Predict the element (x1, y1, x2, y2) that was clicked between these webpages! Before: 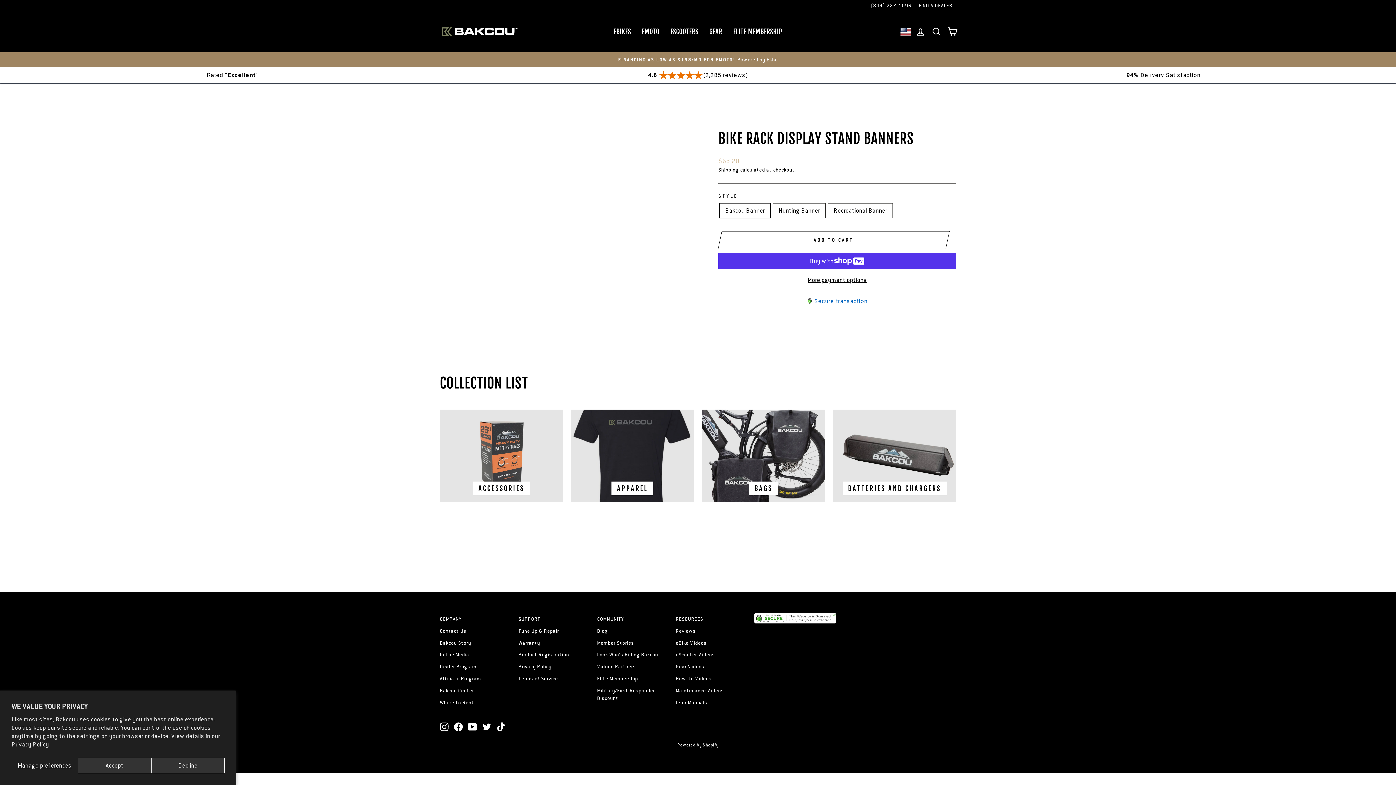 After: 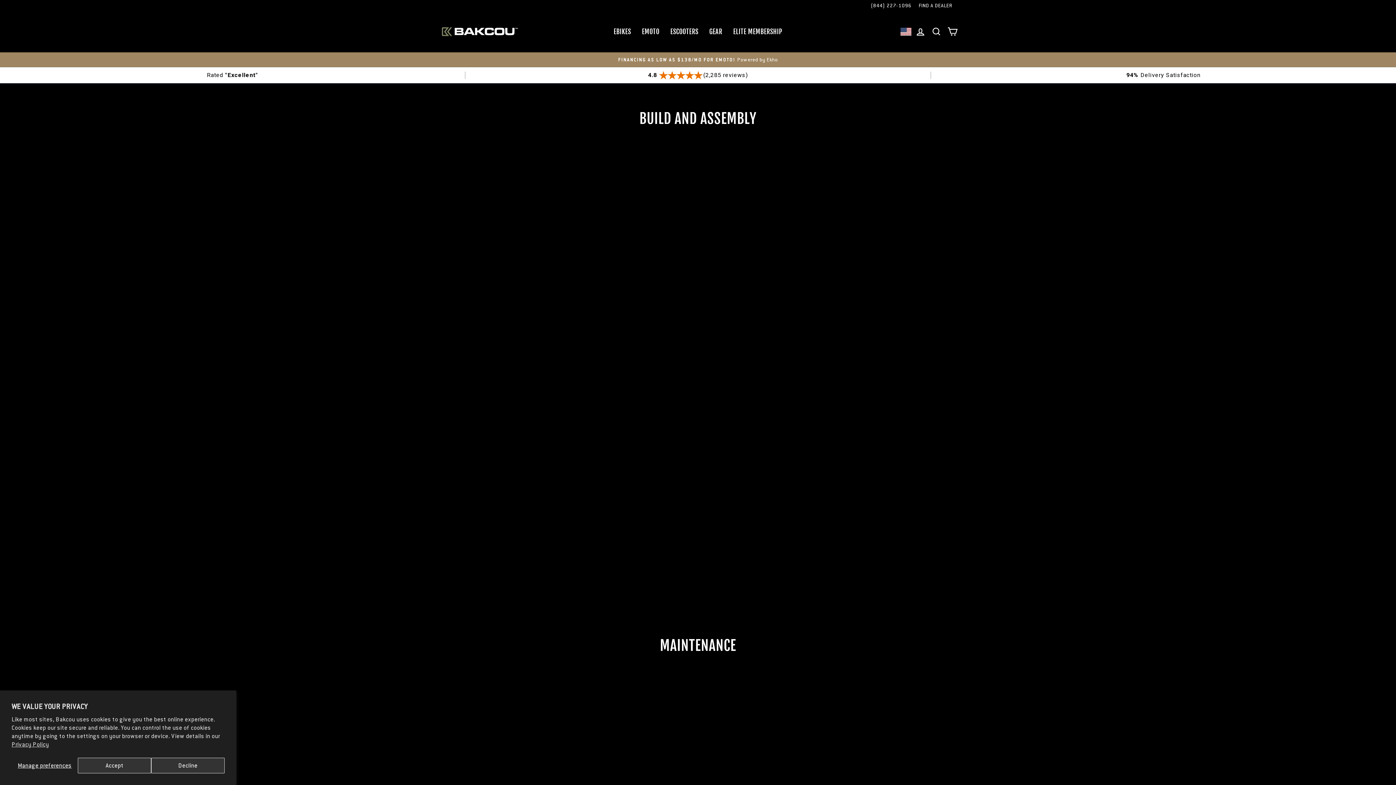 Action: bbox: (675, 673, 711, 684) label: How-to Videos